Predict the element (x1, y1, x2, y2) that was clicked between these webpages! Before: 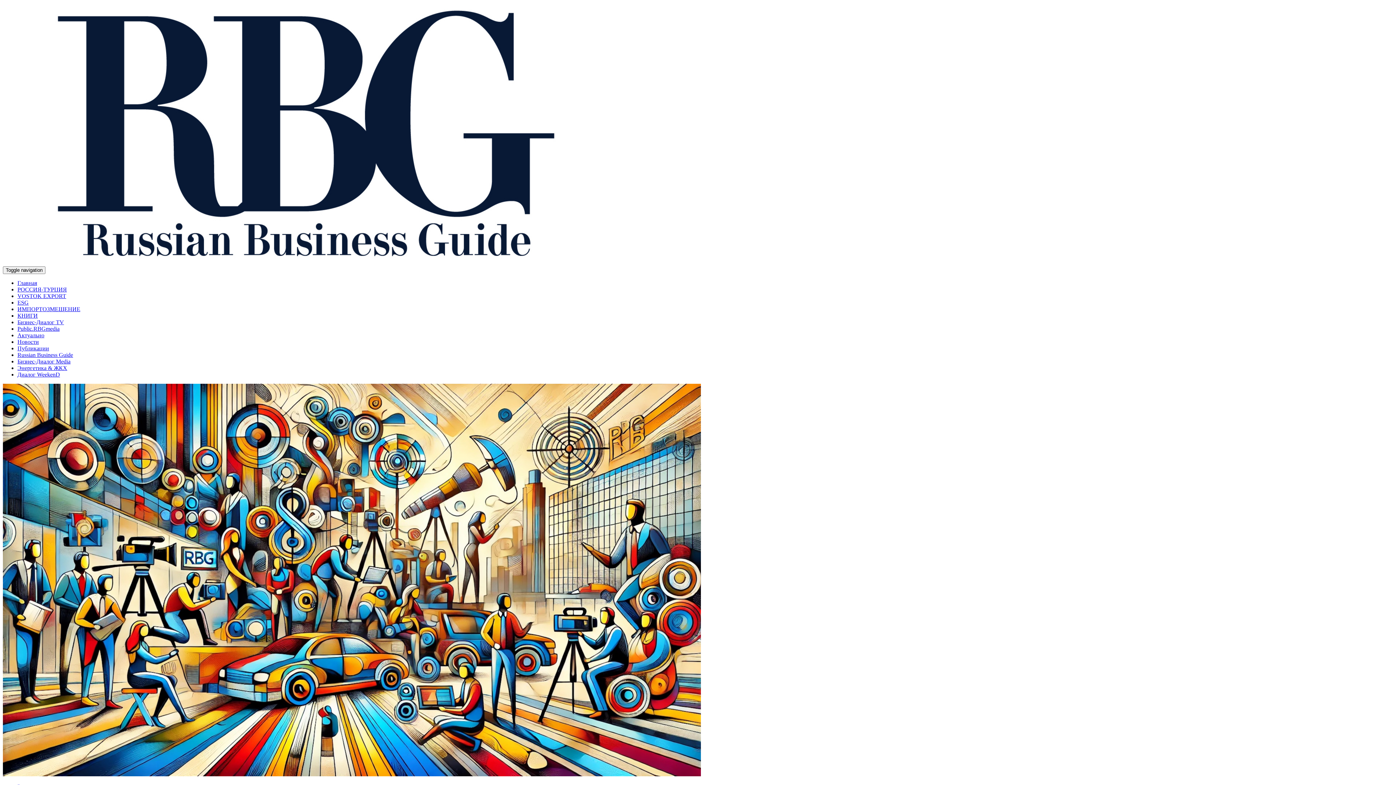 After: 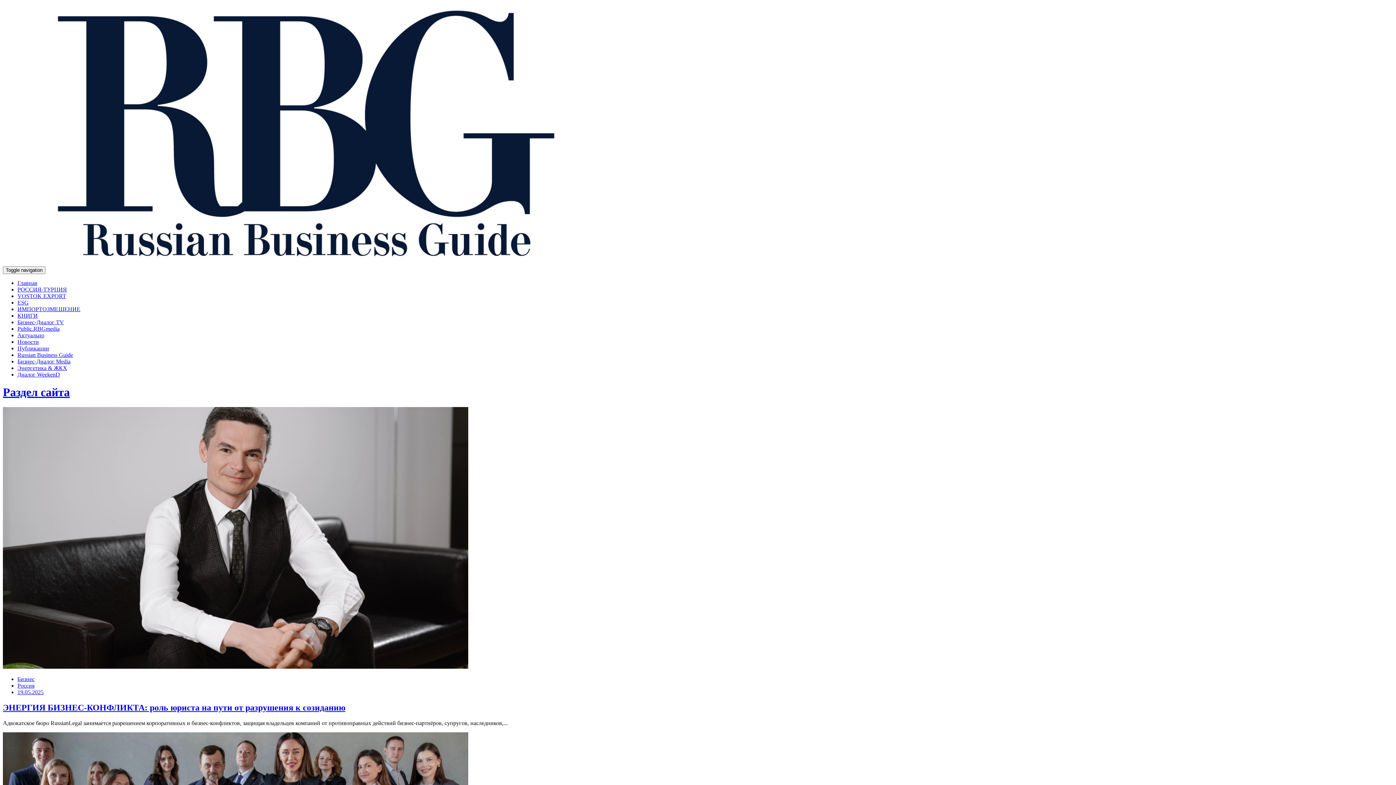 Action: bbox: (17, 345, 49, 351) label: Публикации